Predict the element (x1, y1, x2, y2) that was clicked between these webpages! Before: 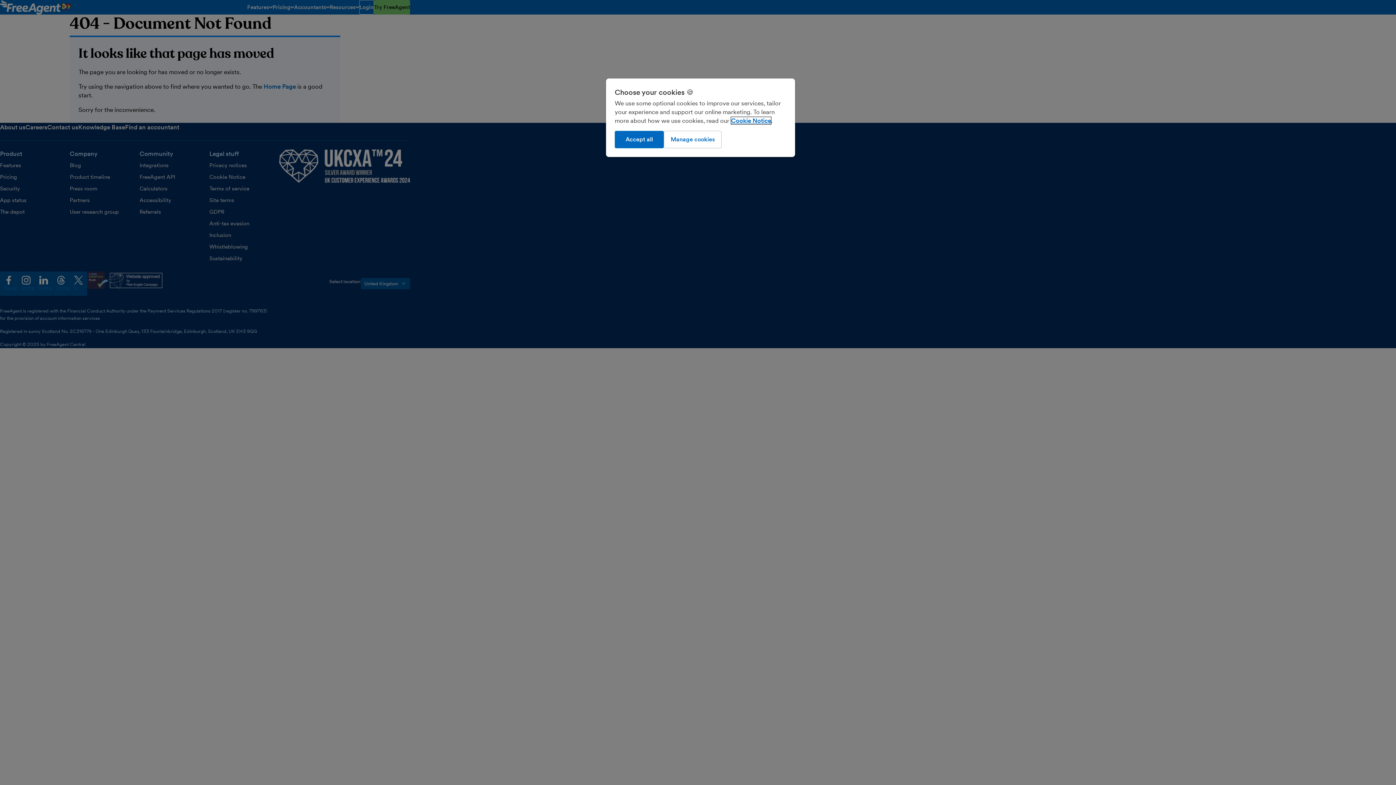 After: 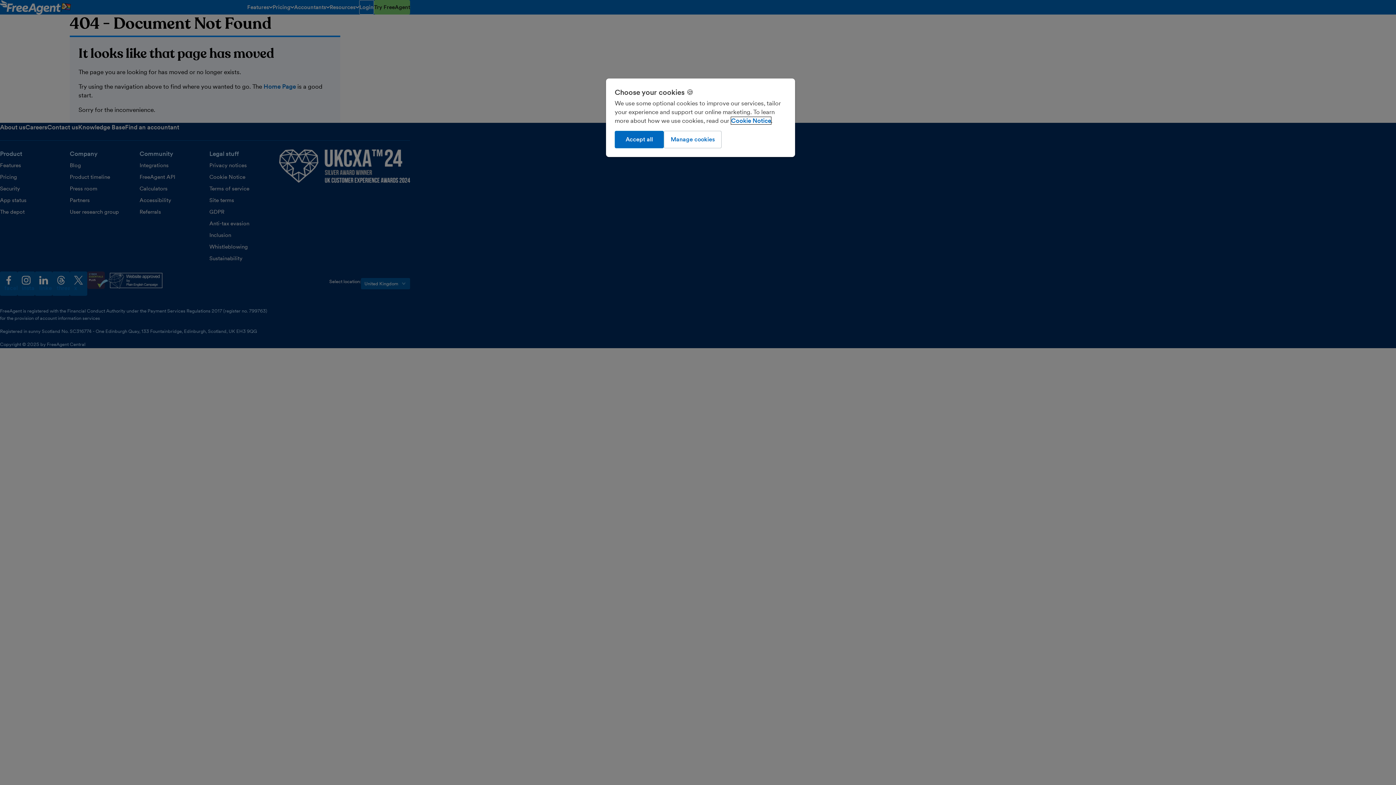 Action: label: More information about our use of cookies, opens in a new tab bbox: (731, 117, 771, 124)